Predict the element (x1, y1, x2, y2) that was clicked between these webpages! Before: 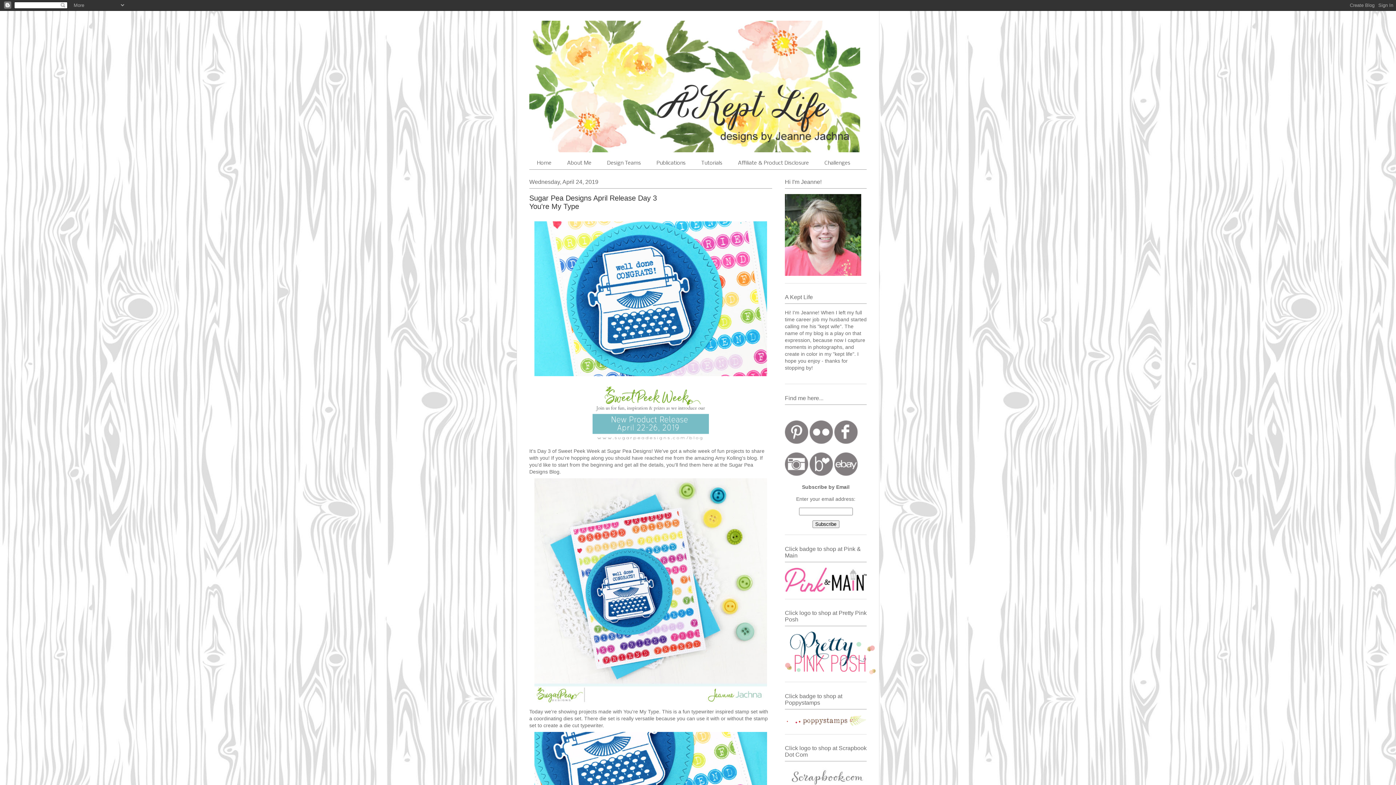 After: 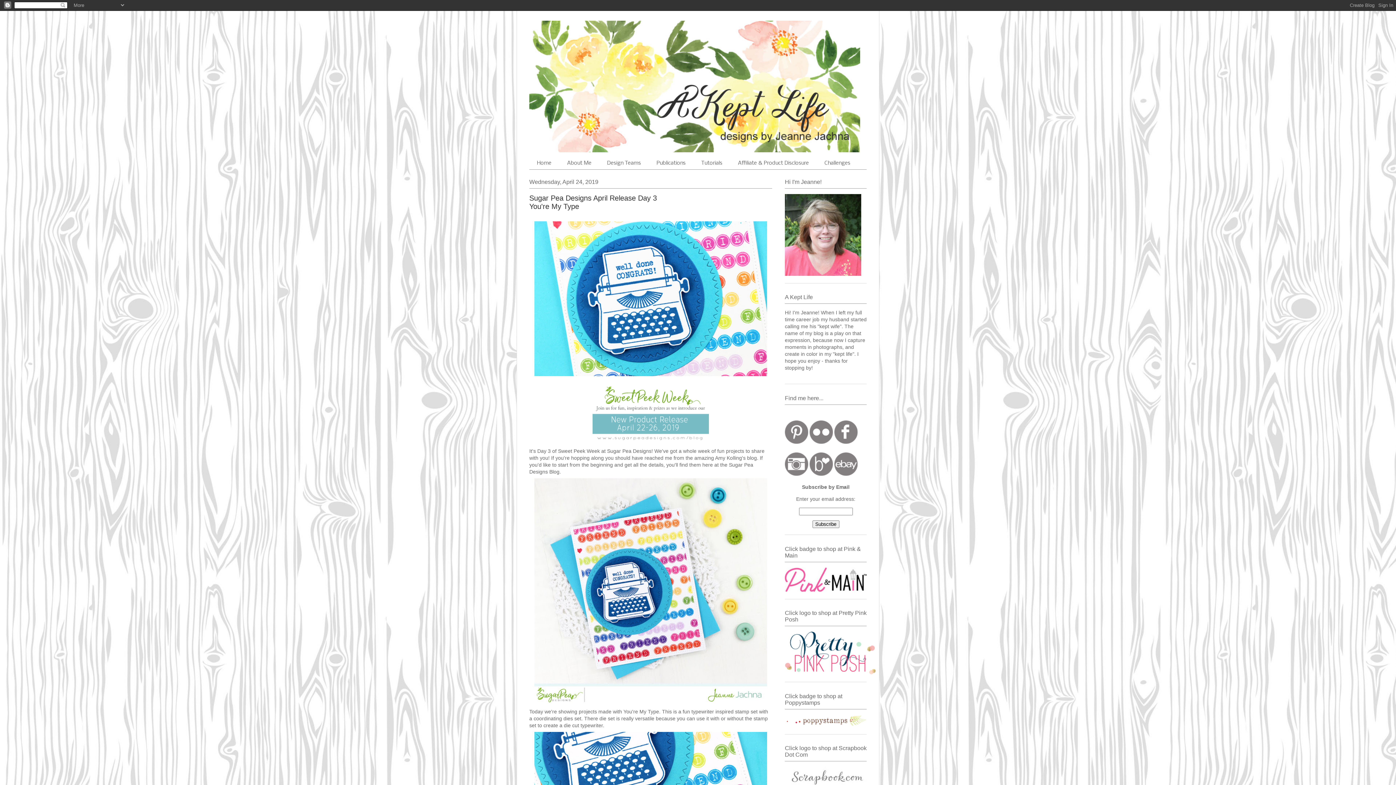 Action: bbox: (834, 466, 857, 482)